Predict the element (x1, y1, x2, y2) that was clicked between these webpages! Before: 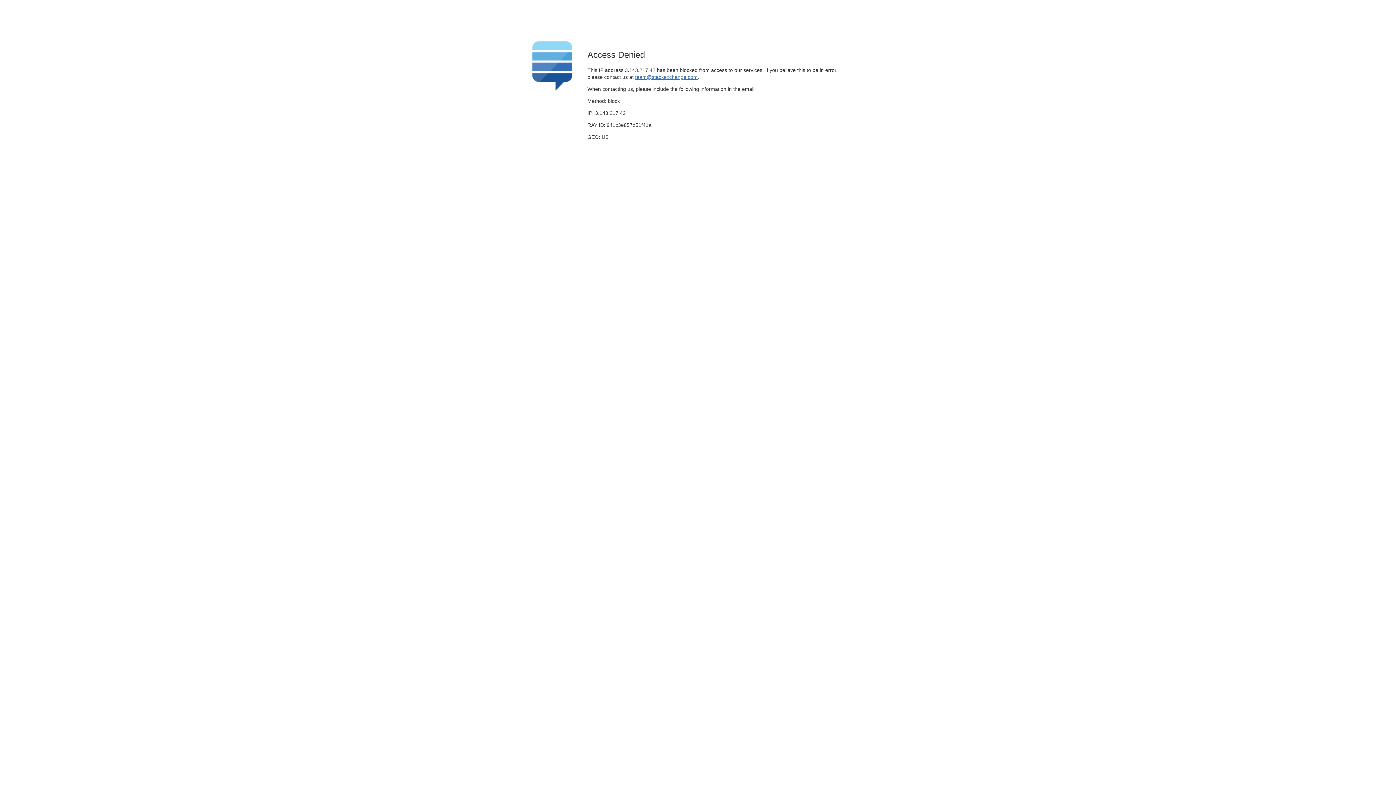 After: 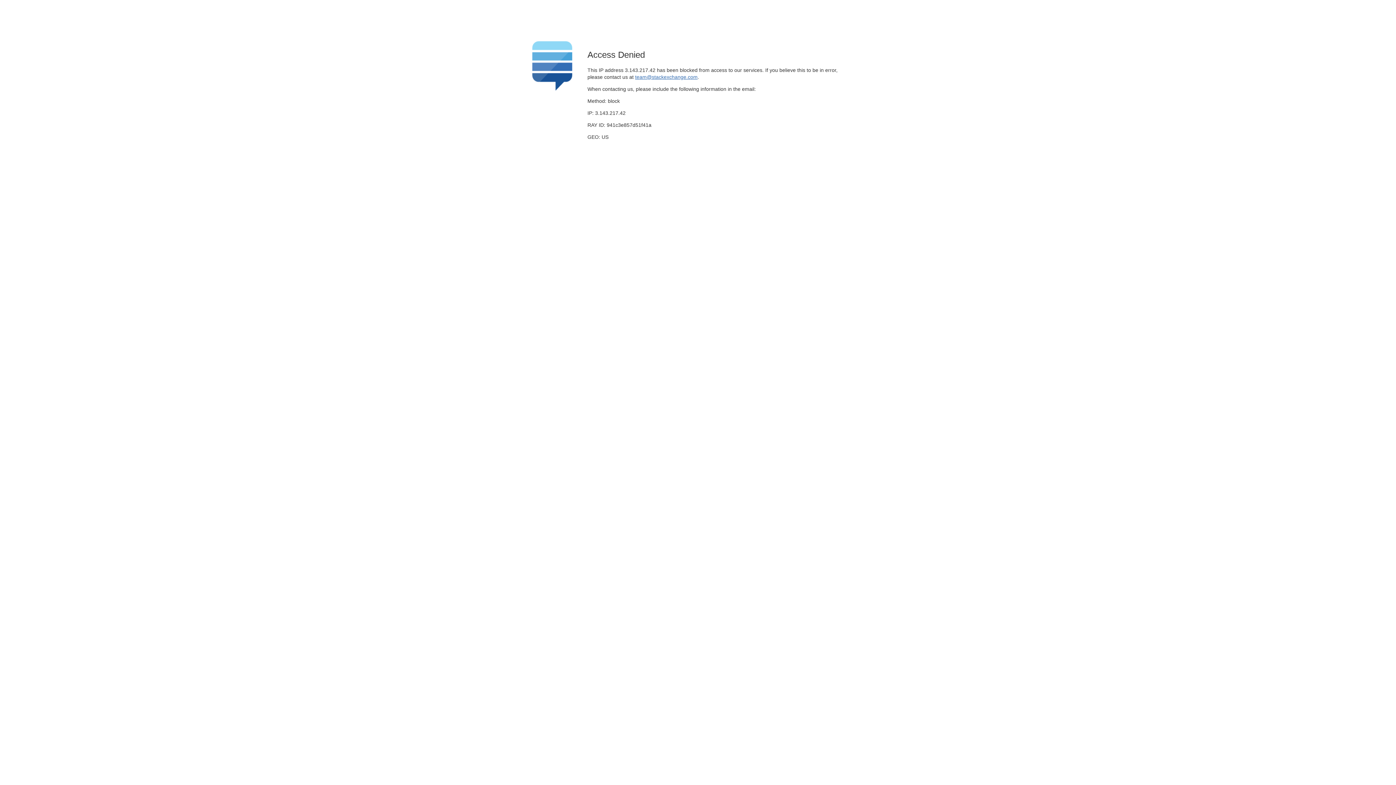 Action: label: team@stackexchange.com bbox: (635, 74, 697, 79)